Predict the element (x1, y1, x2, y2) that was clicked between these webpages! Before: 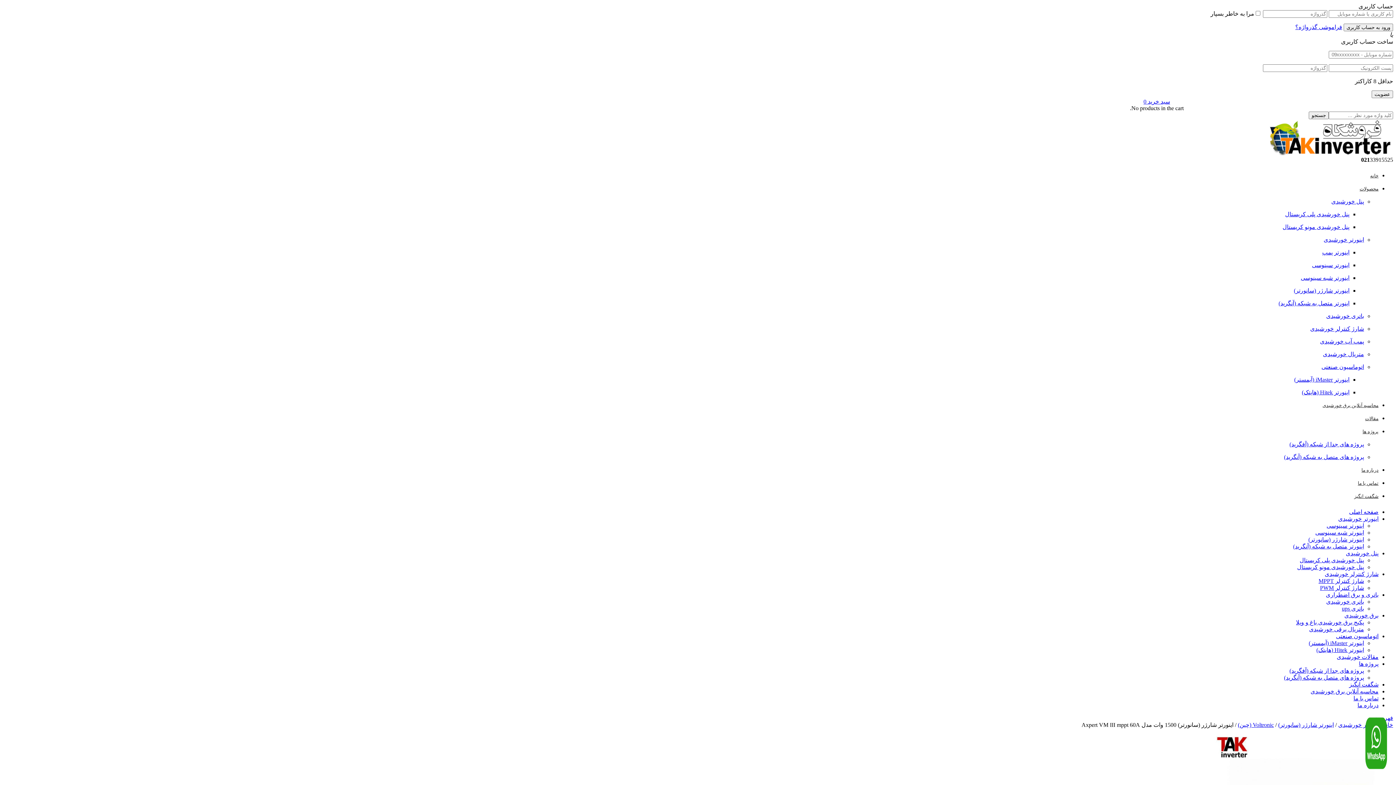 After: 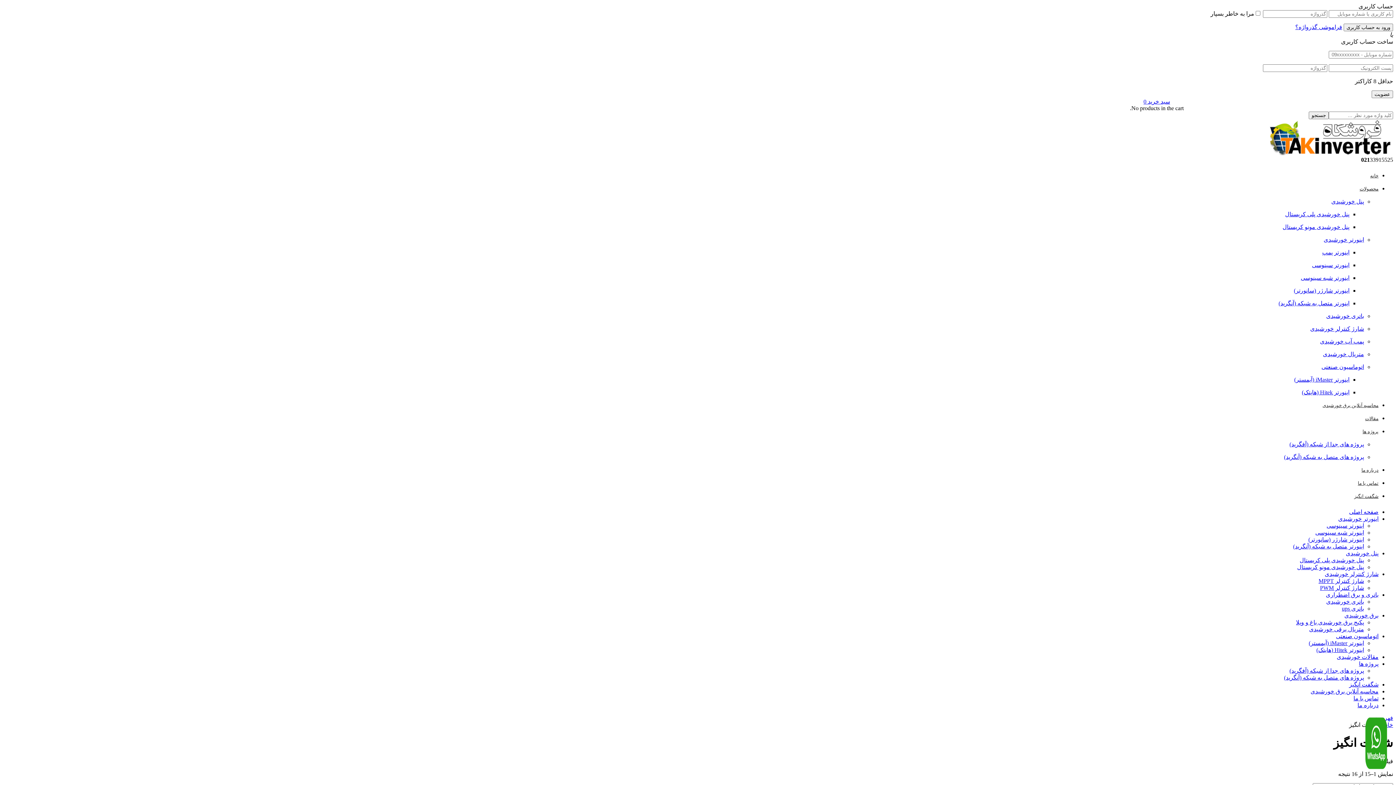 Action: label: شگفت انگیز bbox: (1349, 681, 1378, 688)